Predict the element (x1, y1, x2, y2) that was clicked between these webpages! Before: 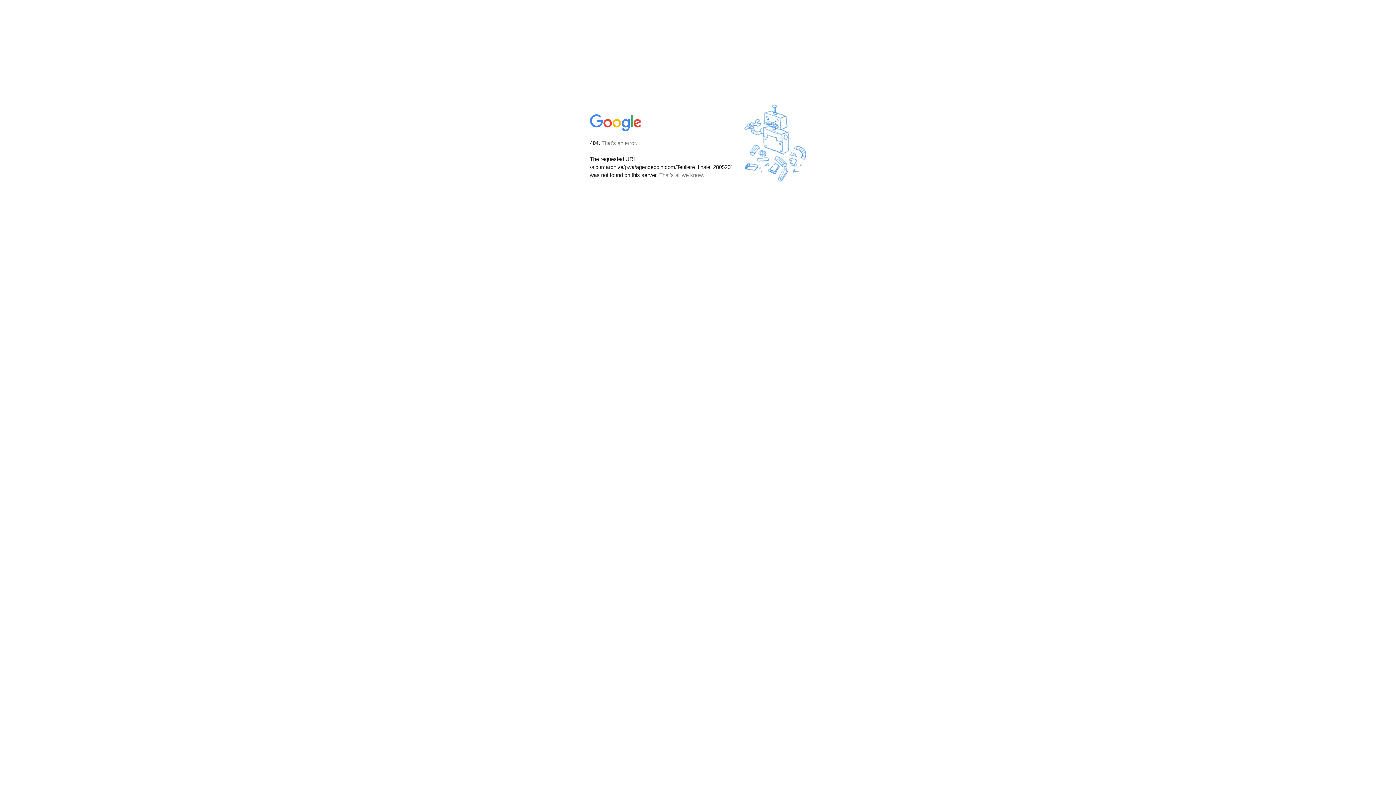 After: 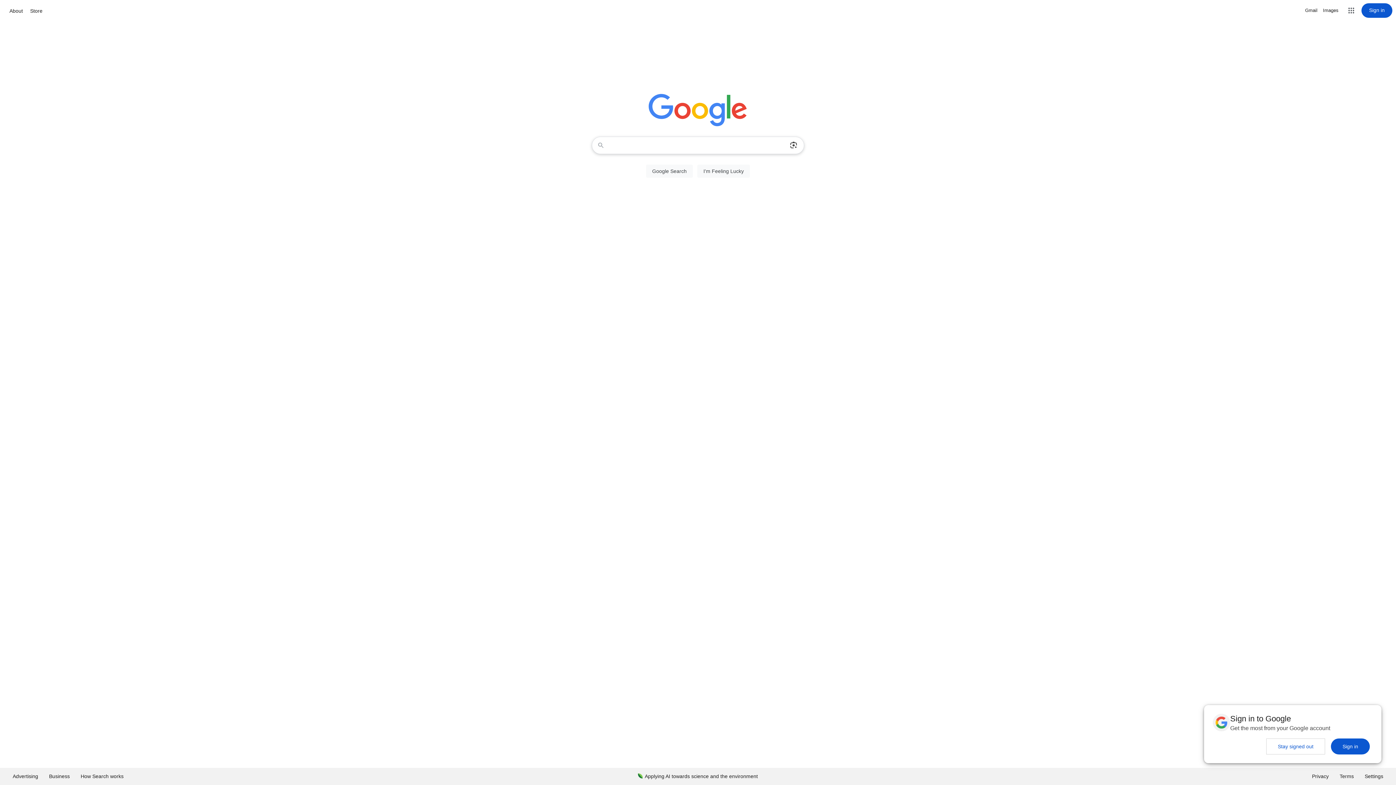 Action: bbox: (590, 127, 642, 134)